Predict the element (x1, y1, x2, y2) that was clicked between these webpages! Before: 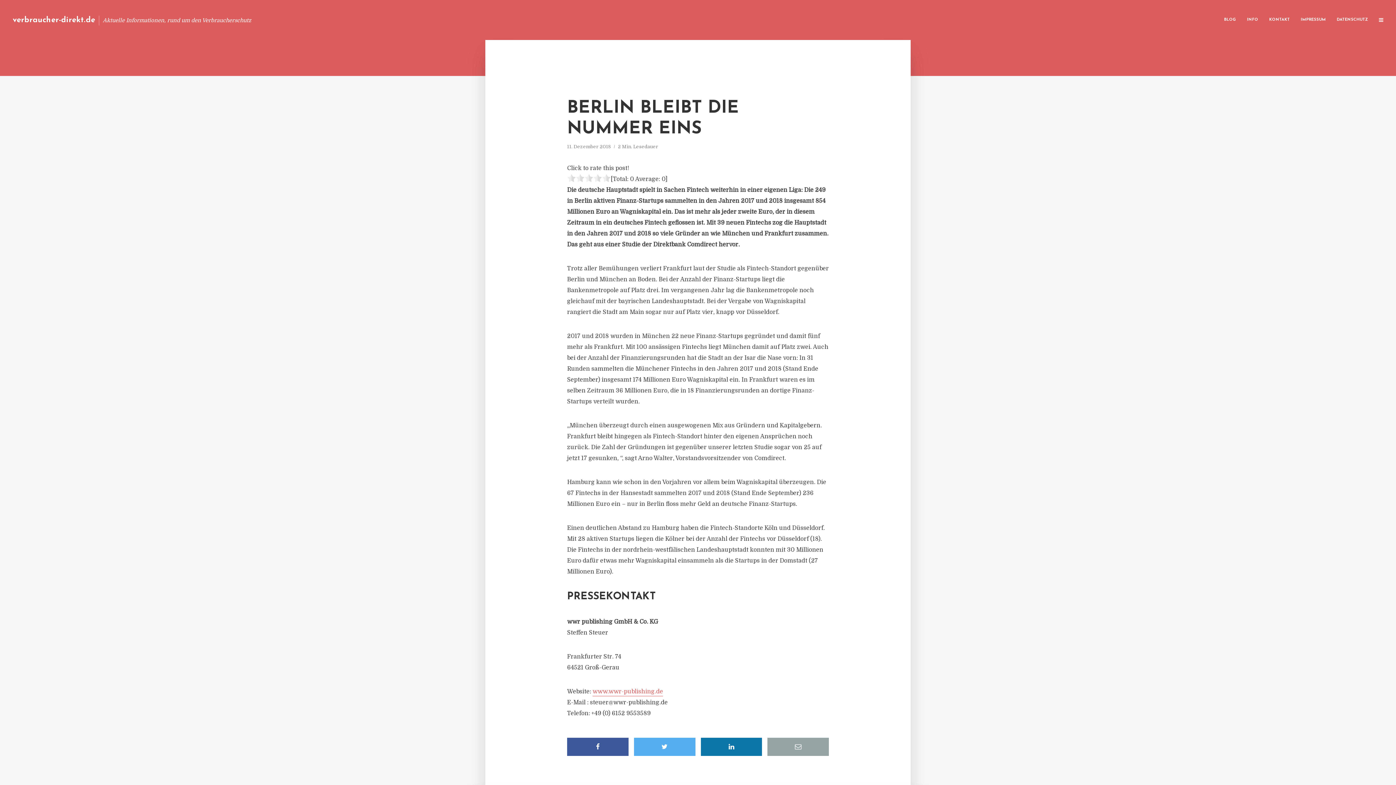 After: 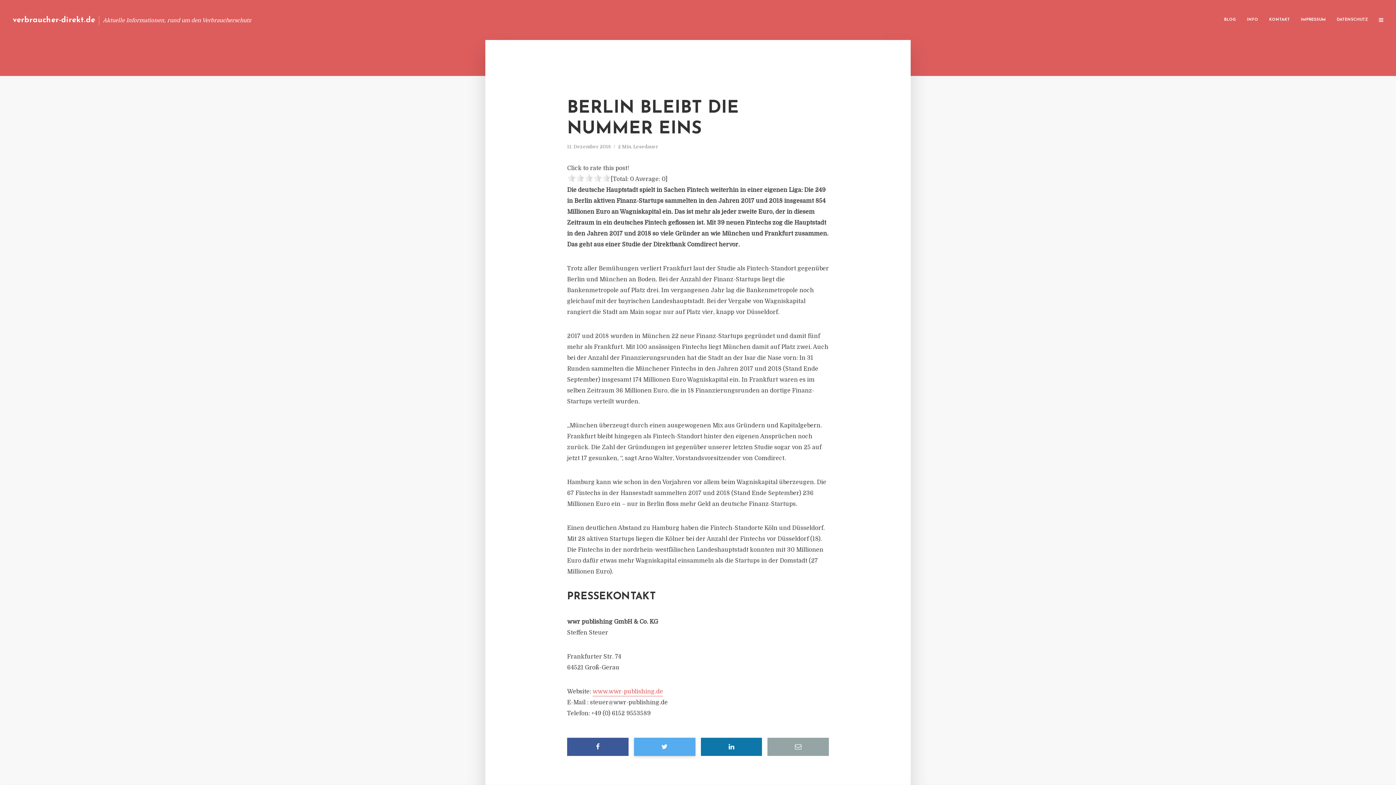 Action: bbox: (634, 738, 695, 756)